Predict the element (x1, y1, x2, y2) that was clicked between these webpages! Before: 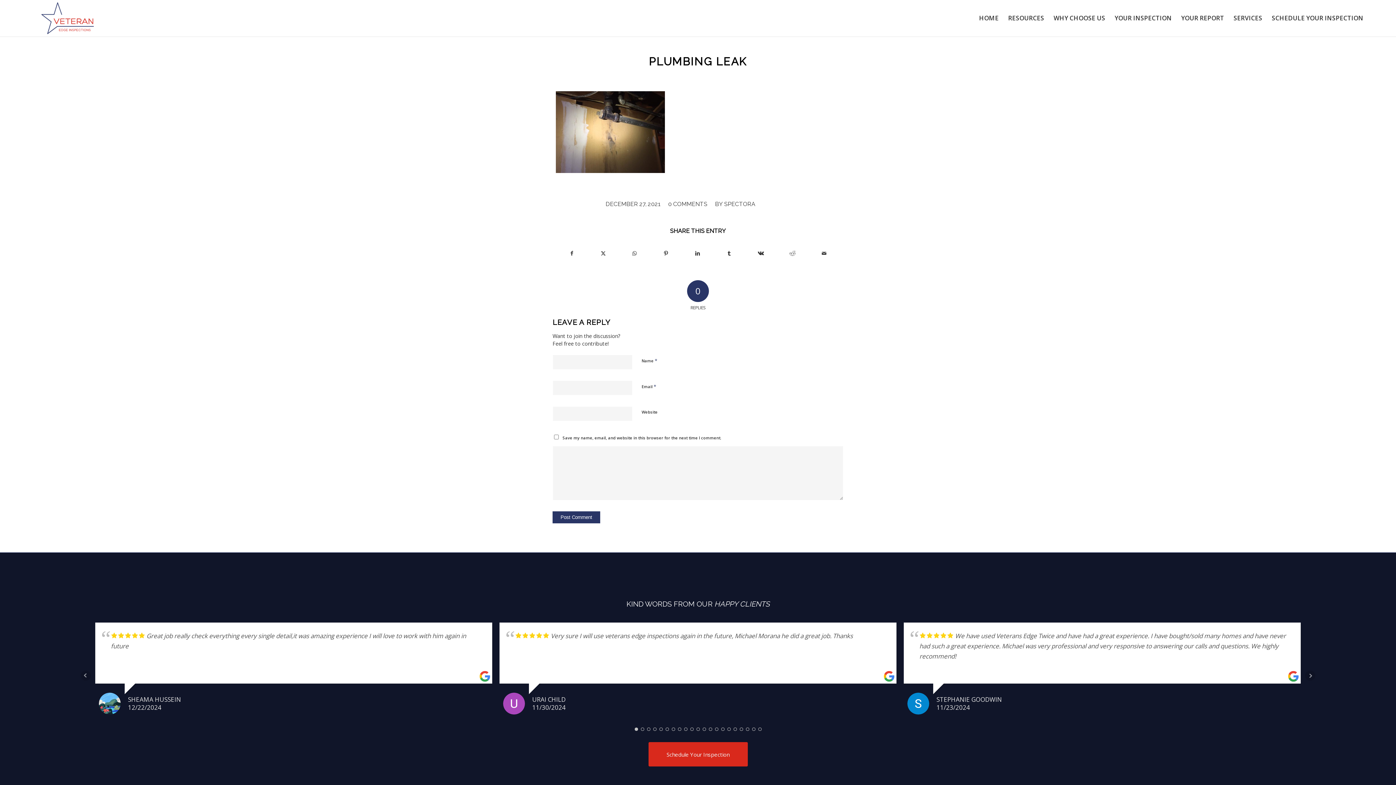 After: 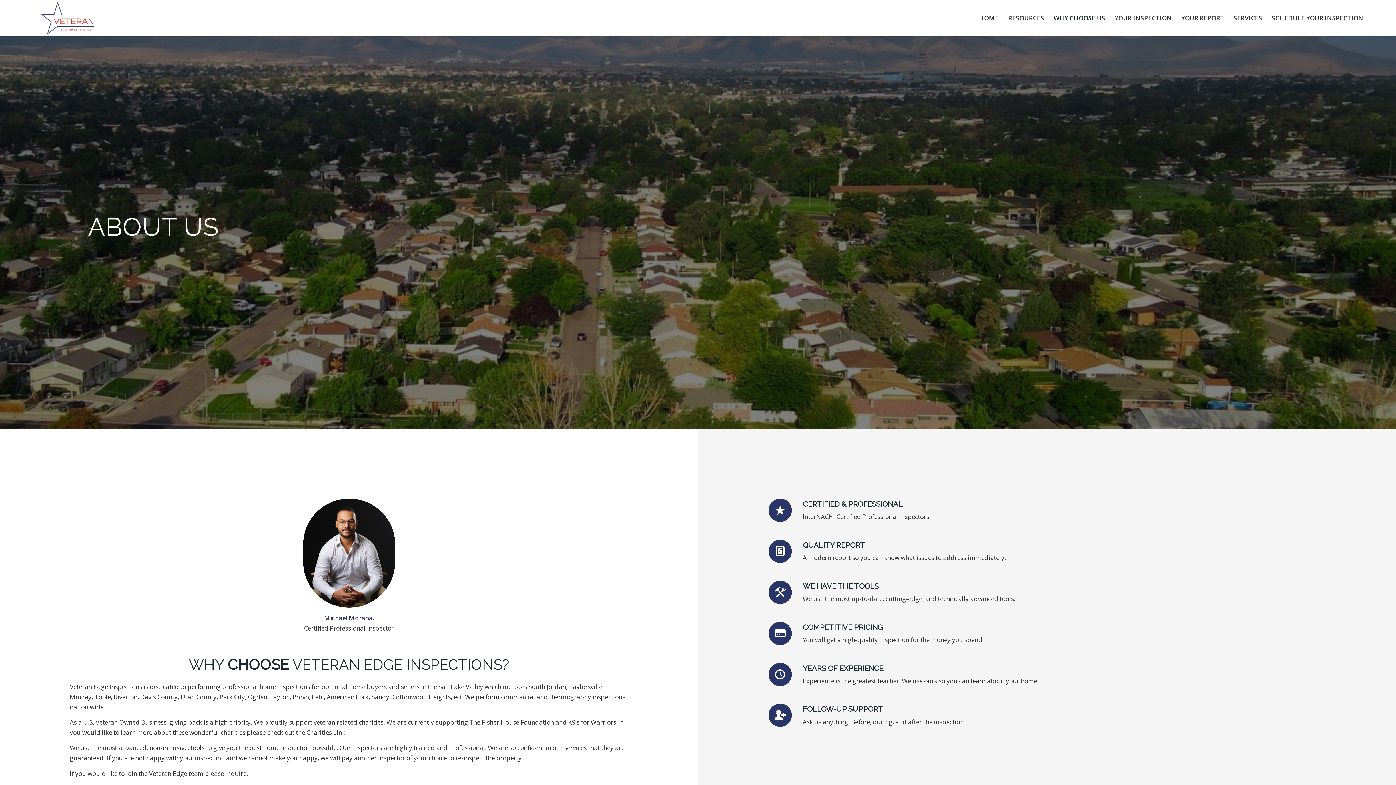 Action: bbox: (1049, 0, 1110, 36) label: WHY CHOOSE US